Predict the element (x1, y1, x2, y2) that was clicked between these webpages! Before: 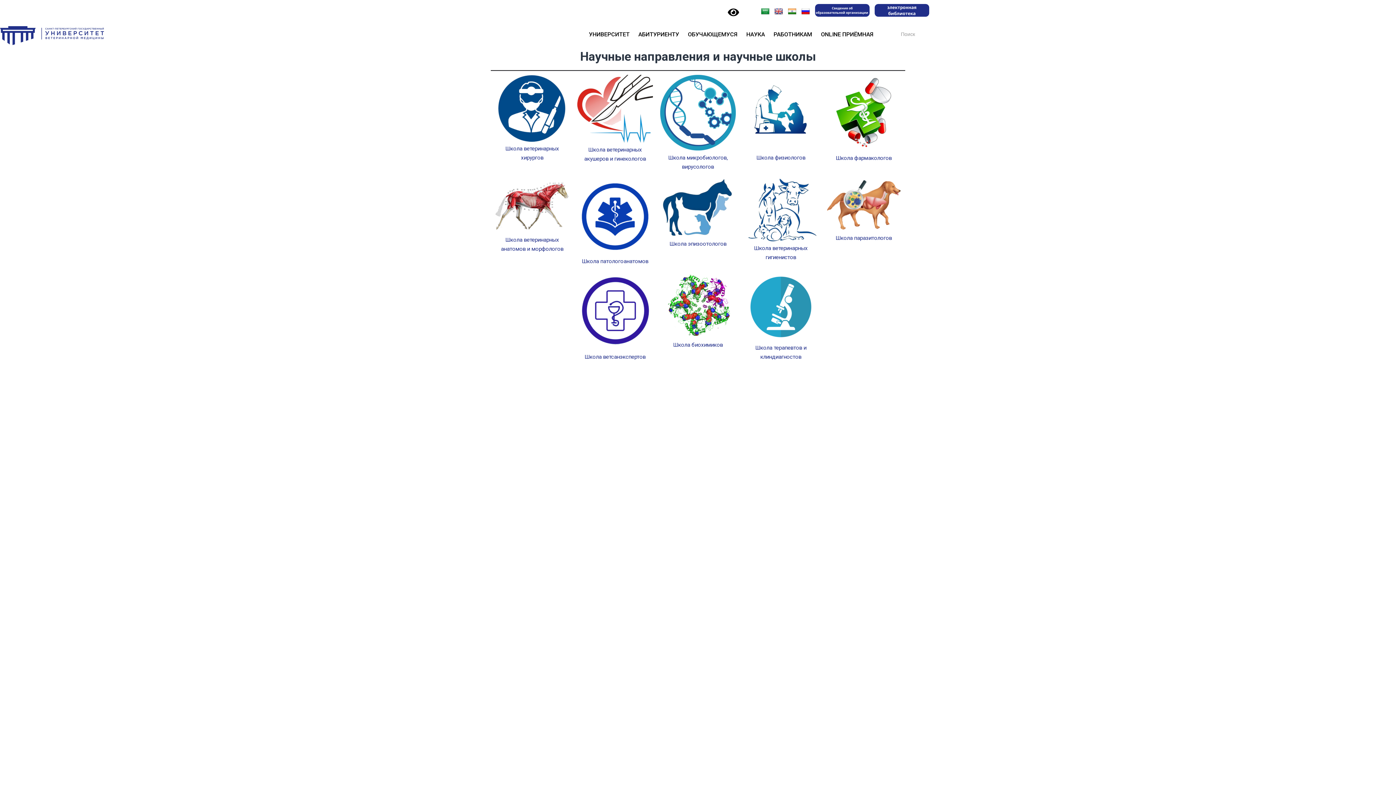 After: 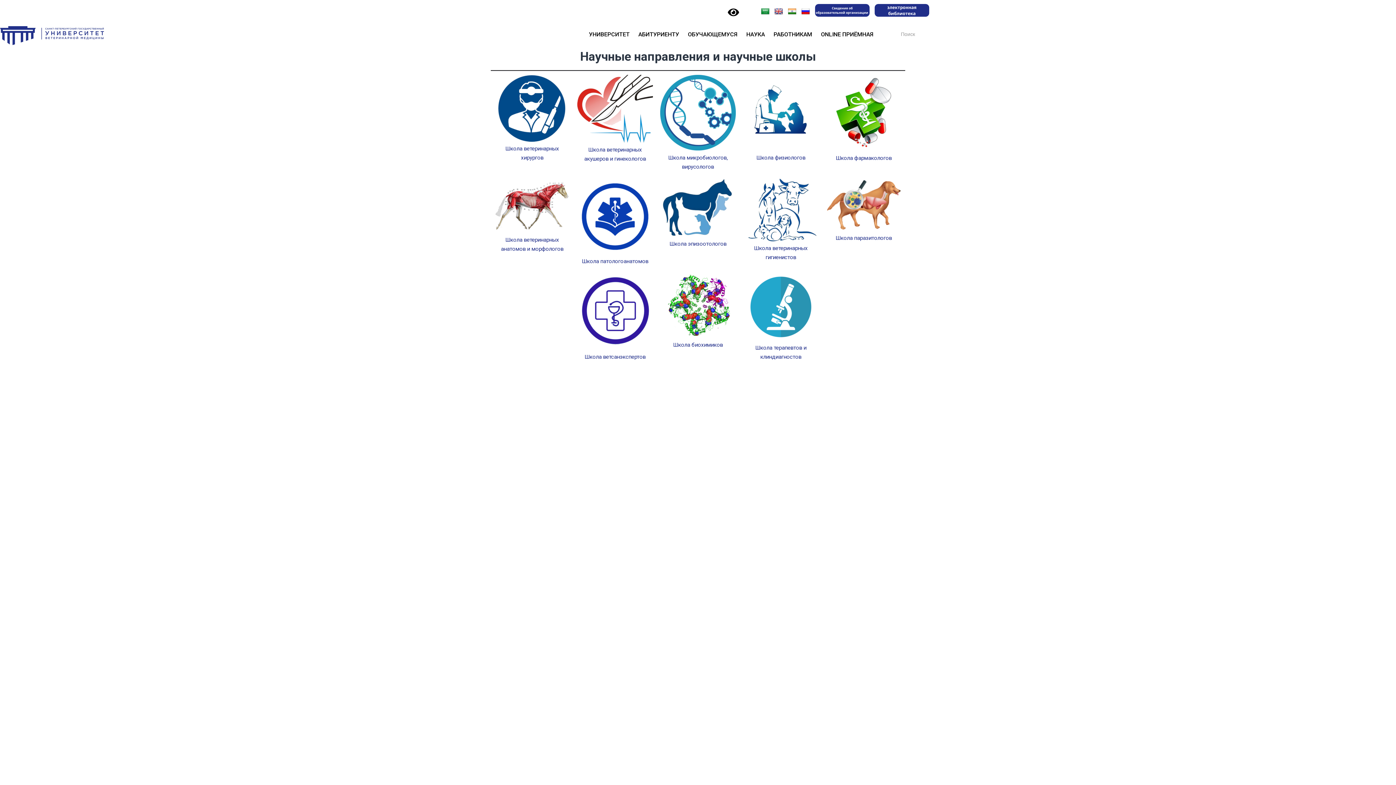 Action: bbox: (743, 273, 818, 340)